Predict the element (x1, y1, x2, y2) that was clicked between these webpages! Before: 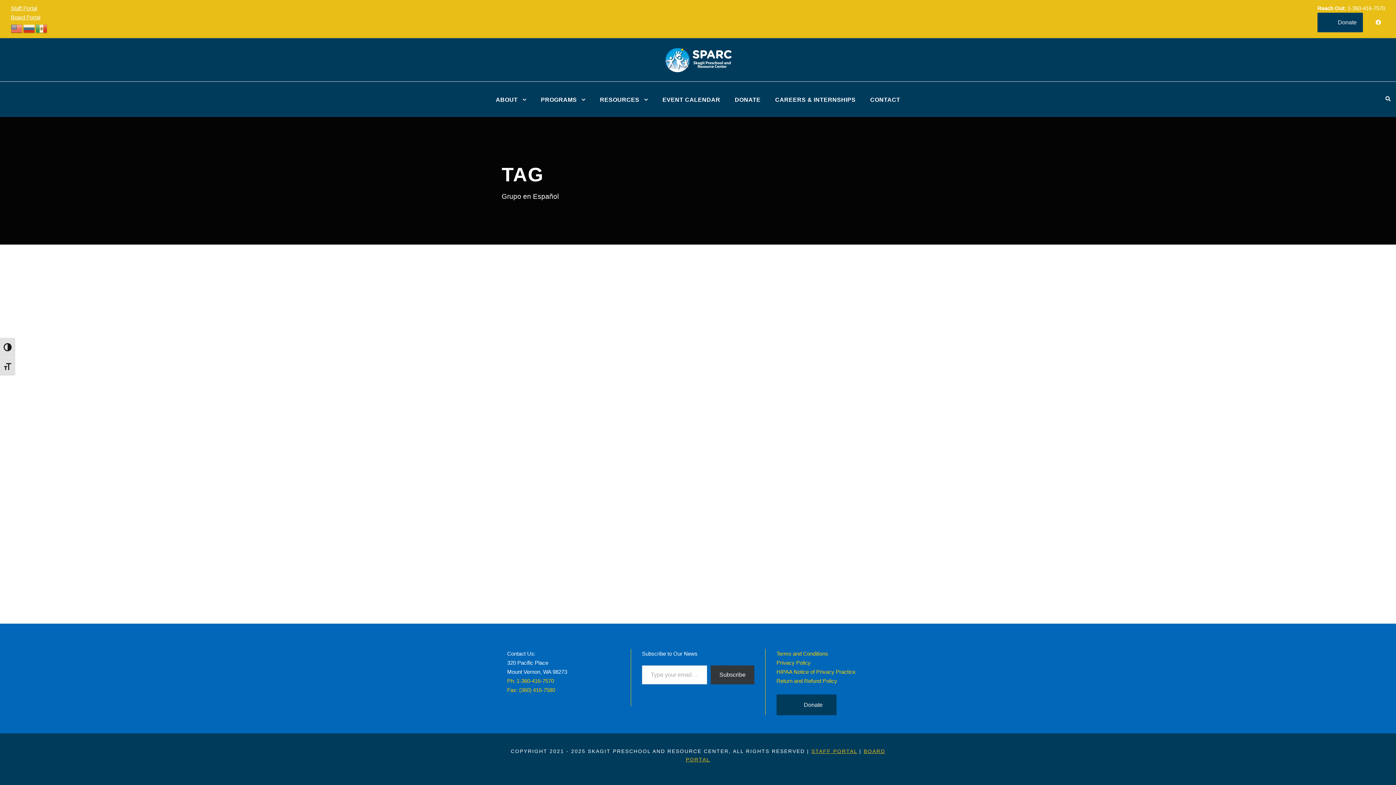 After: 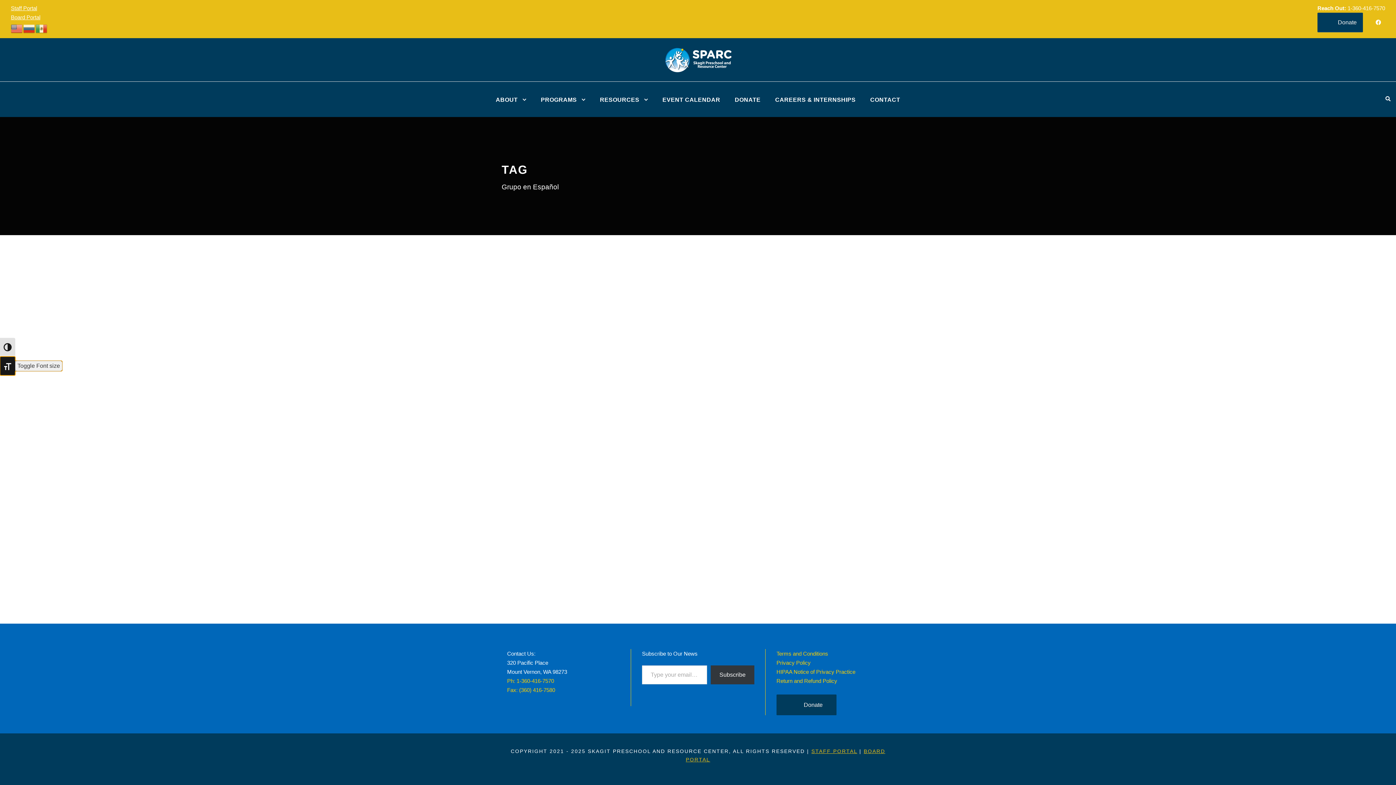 Action: bbox: (0, 356, 15, 375) label: Toggle Font size